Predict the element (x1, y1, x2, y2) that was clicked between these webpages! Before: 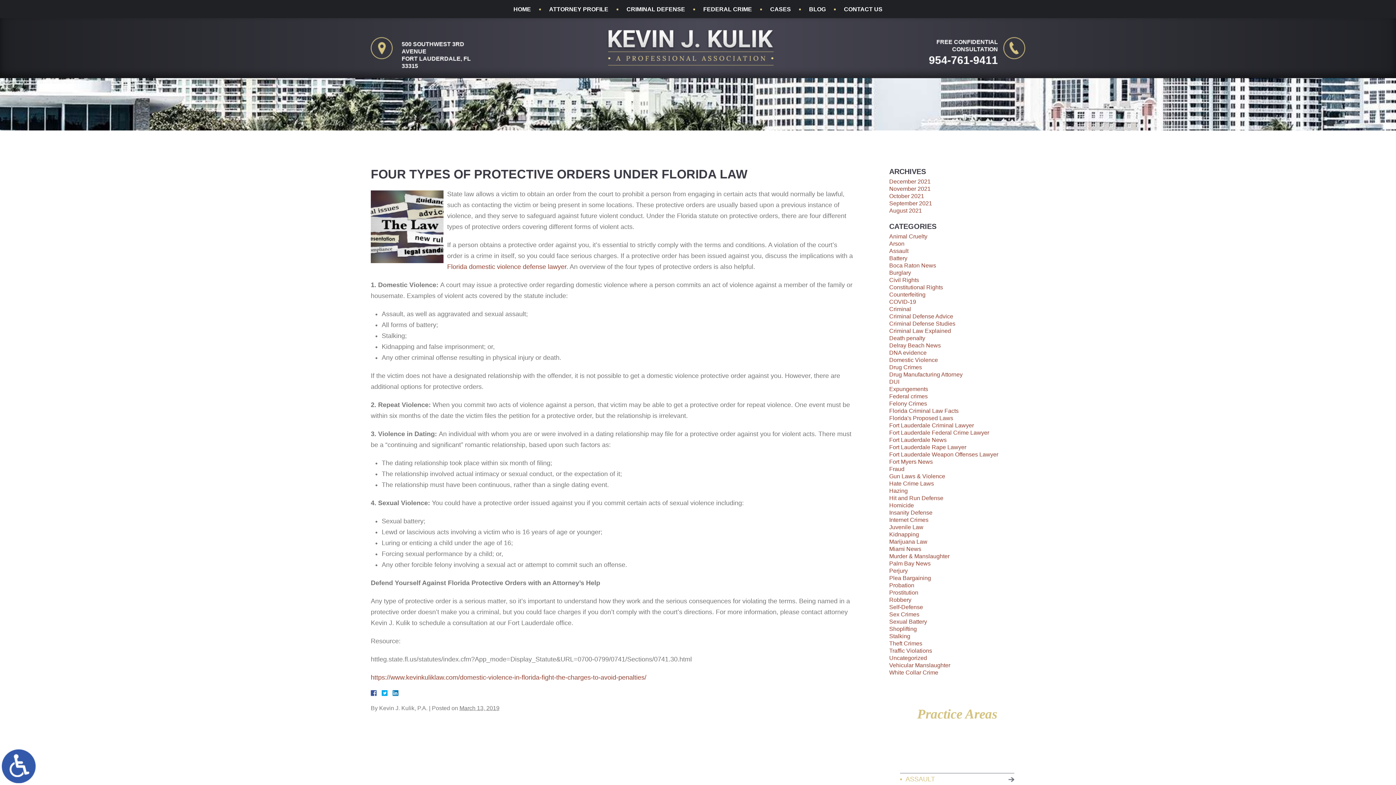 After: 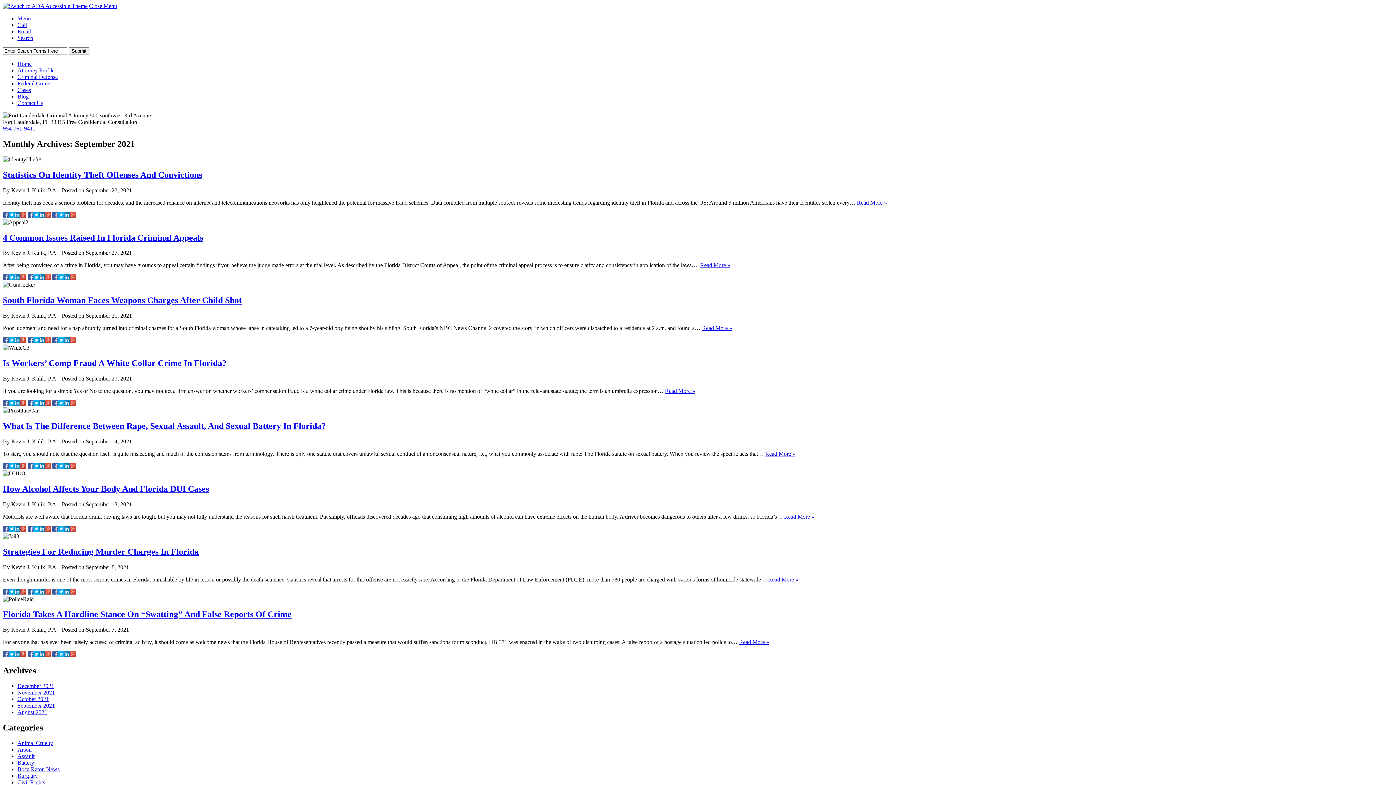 Action: label: September 2021 bbox: (889, 200, 932, 206)